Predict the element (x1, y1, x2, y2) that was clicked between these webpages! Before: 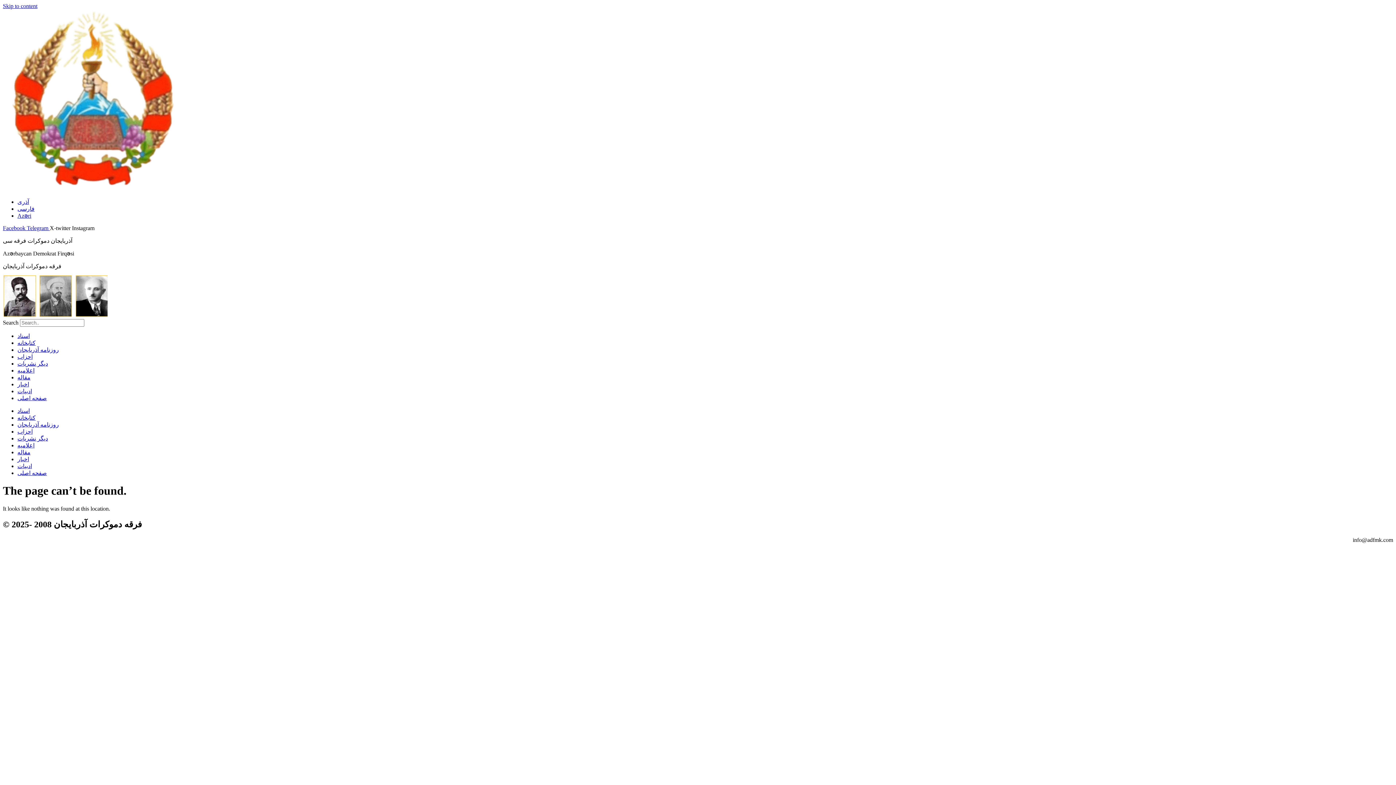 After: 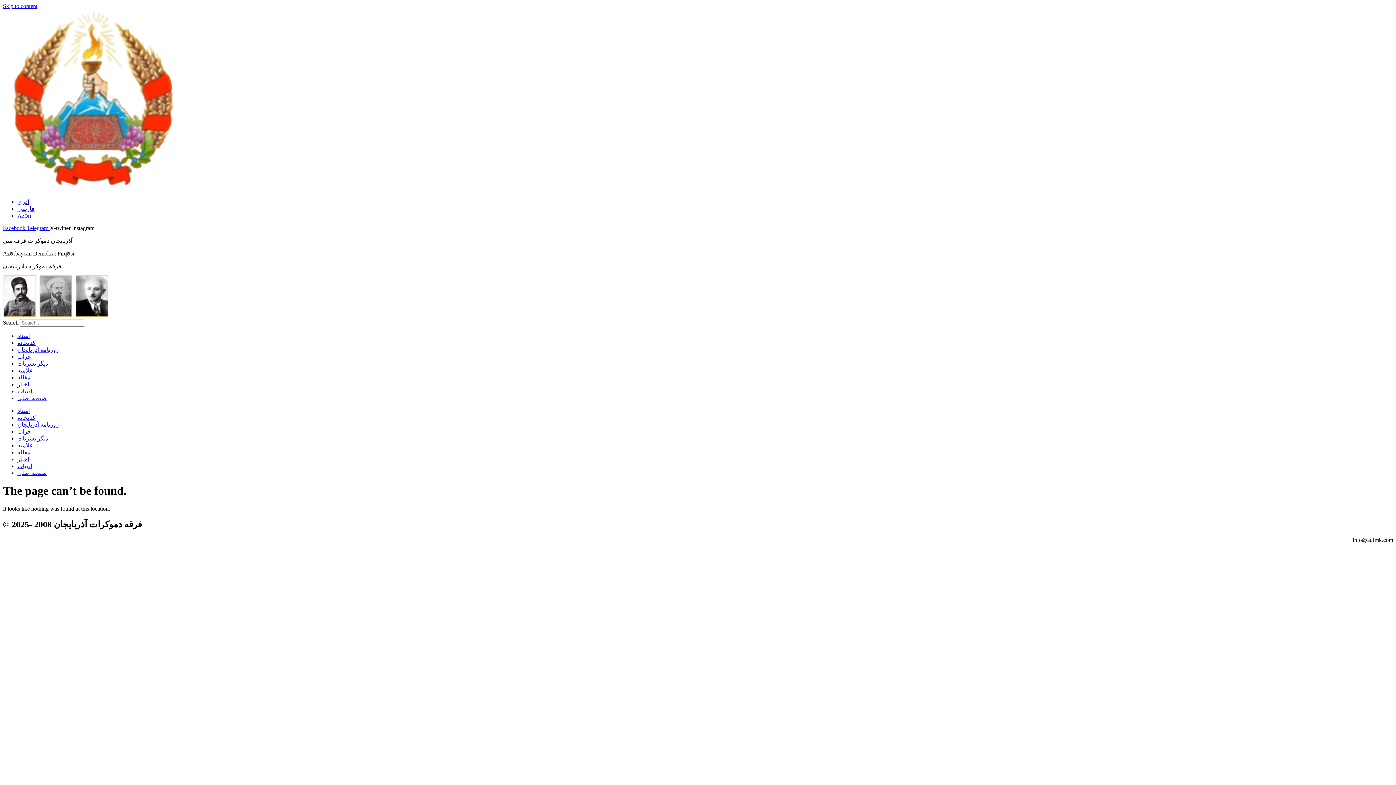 Action: bbox: (26, 225, 49, 231) label: Telegram 